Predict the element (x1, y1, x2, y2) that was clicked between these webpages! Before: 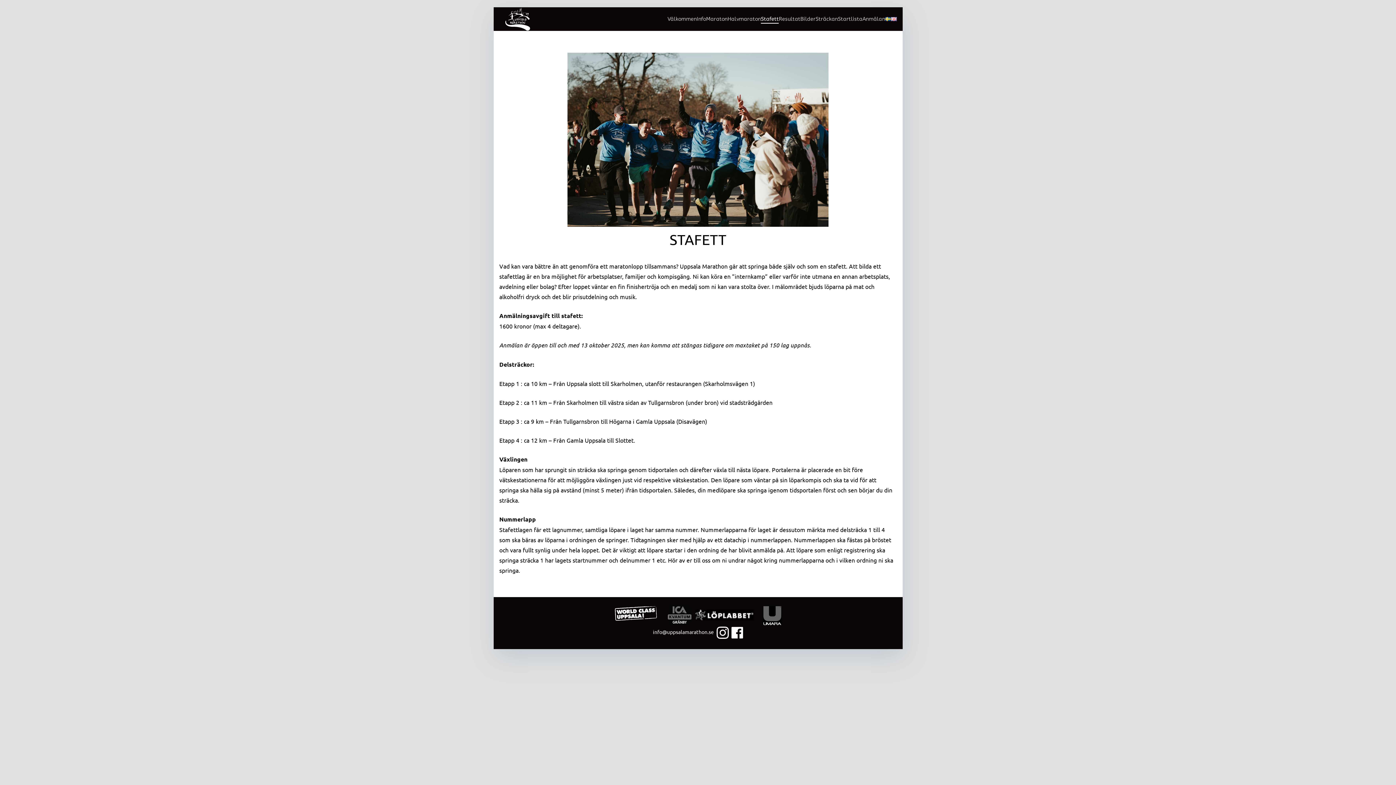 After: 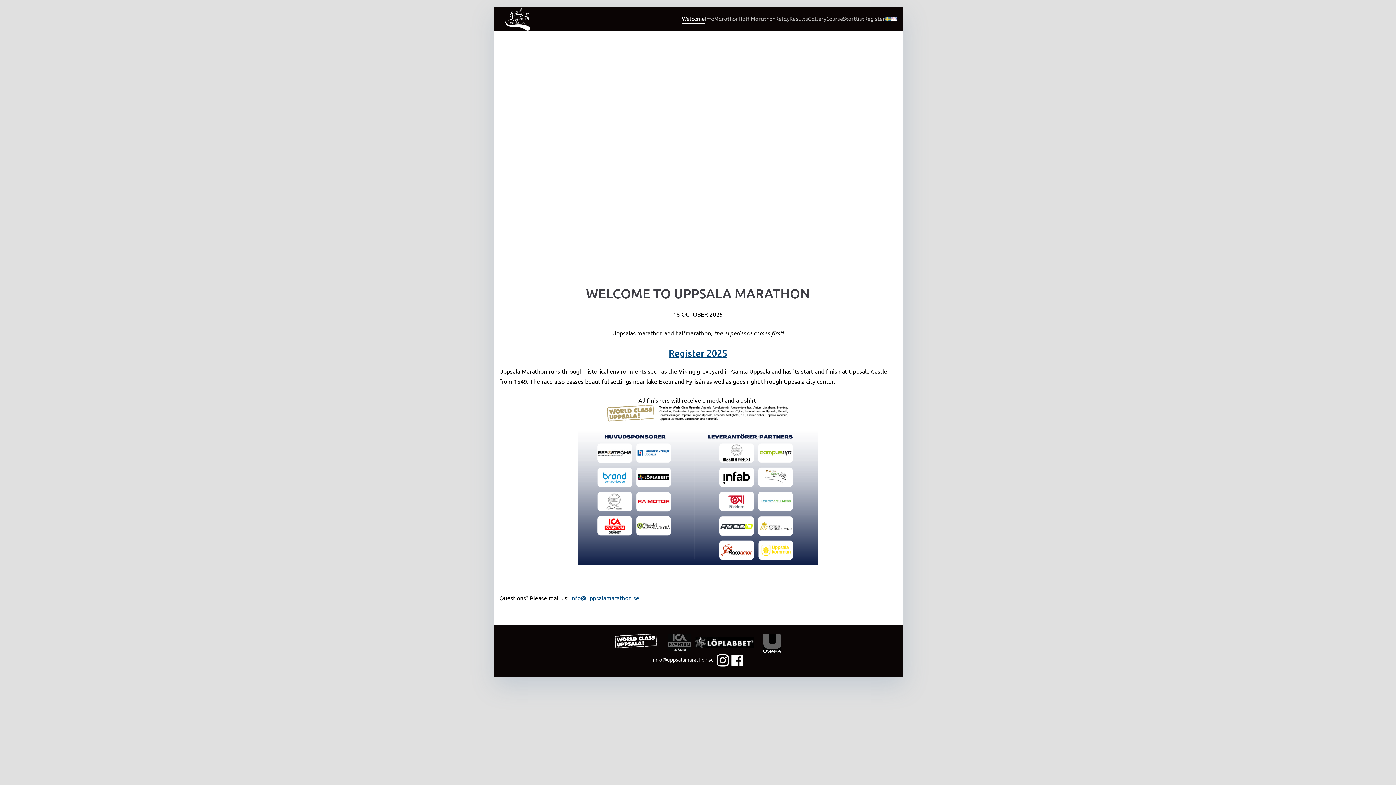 Action: bbox: (891, 17, 896, 21)